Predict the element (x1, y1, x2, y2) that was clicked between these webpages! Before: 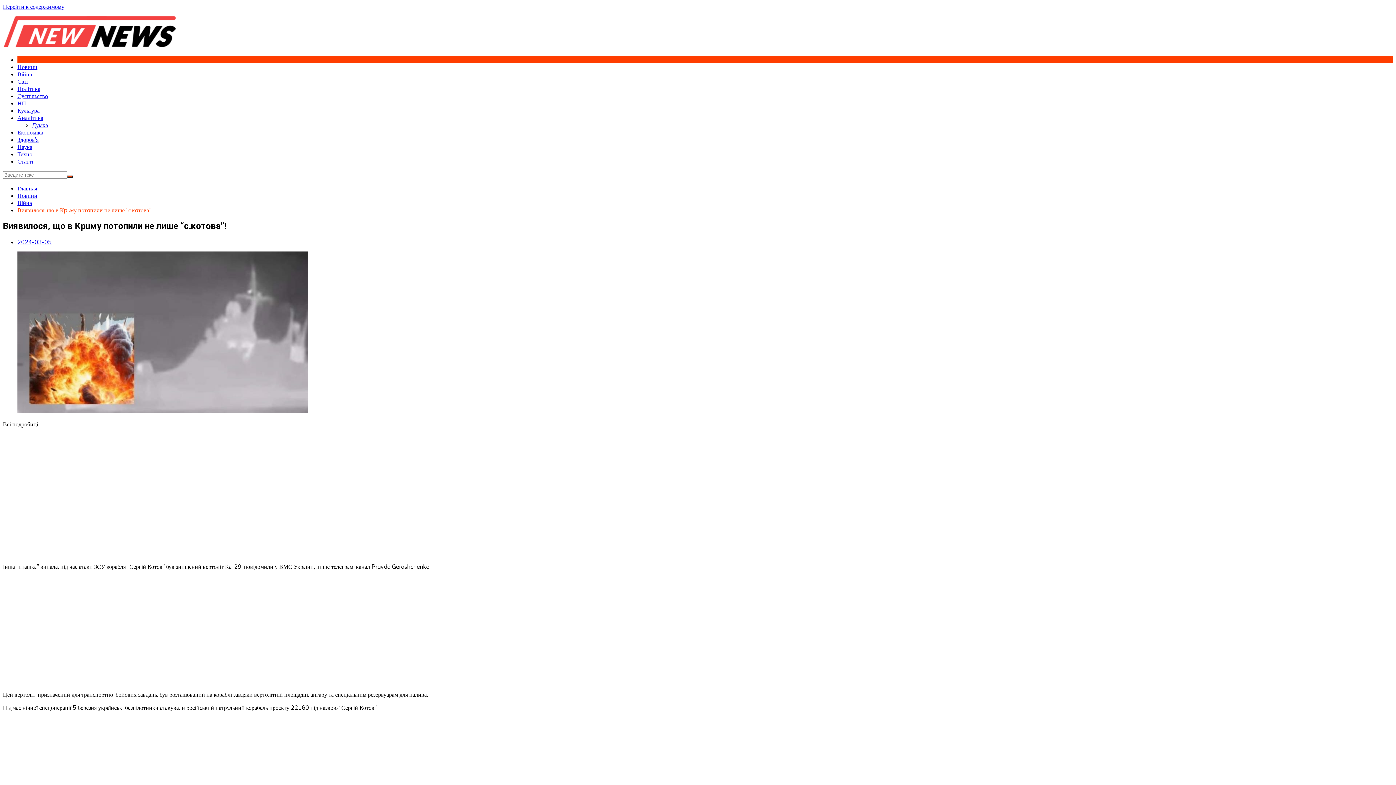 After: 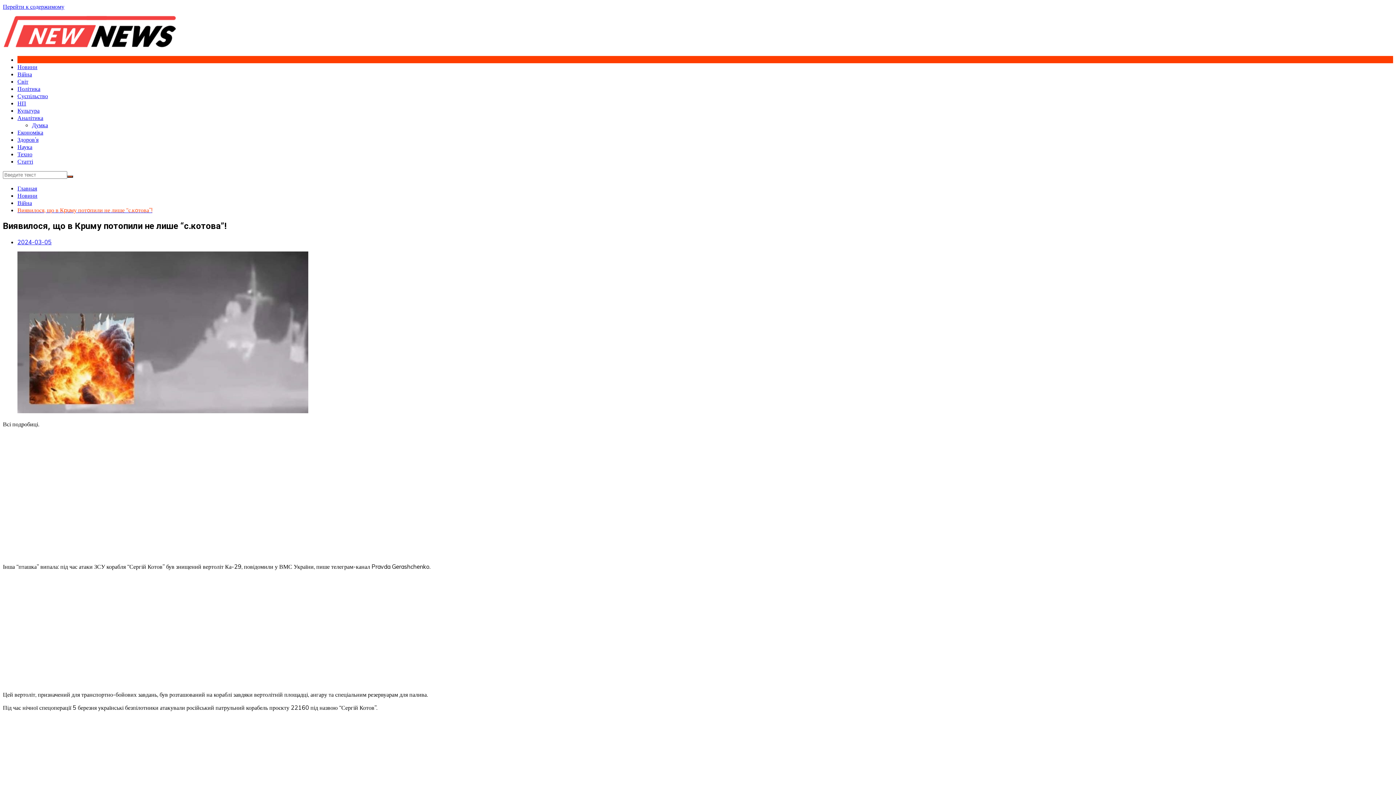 Action: bbox: (17, 238, 51, 245) label: 2024-03-05